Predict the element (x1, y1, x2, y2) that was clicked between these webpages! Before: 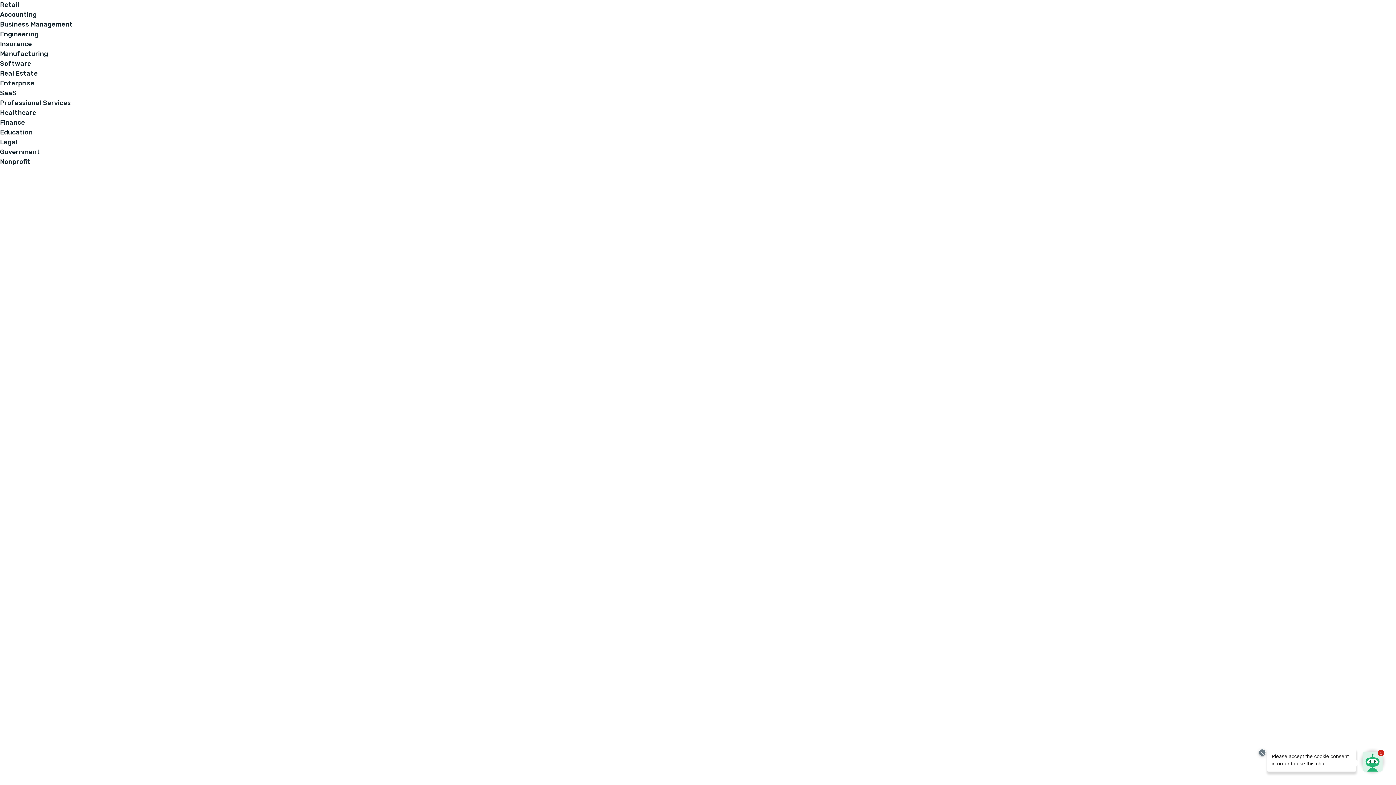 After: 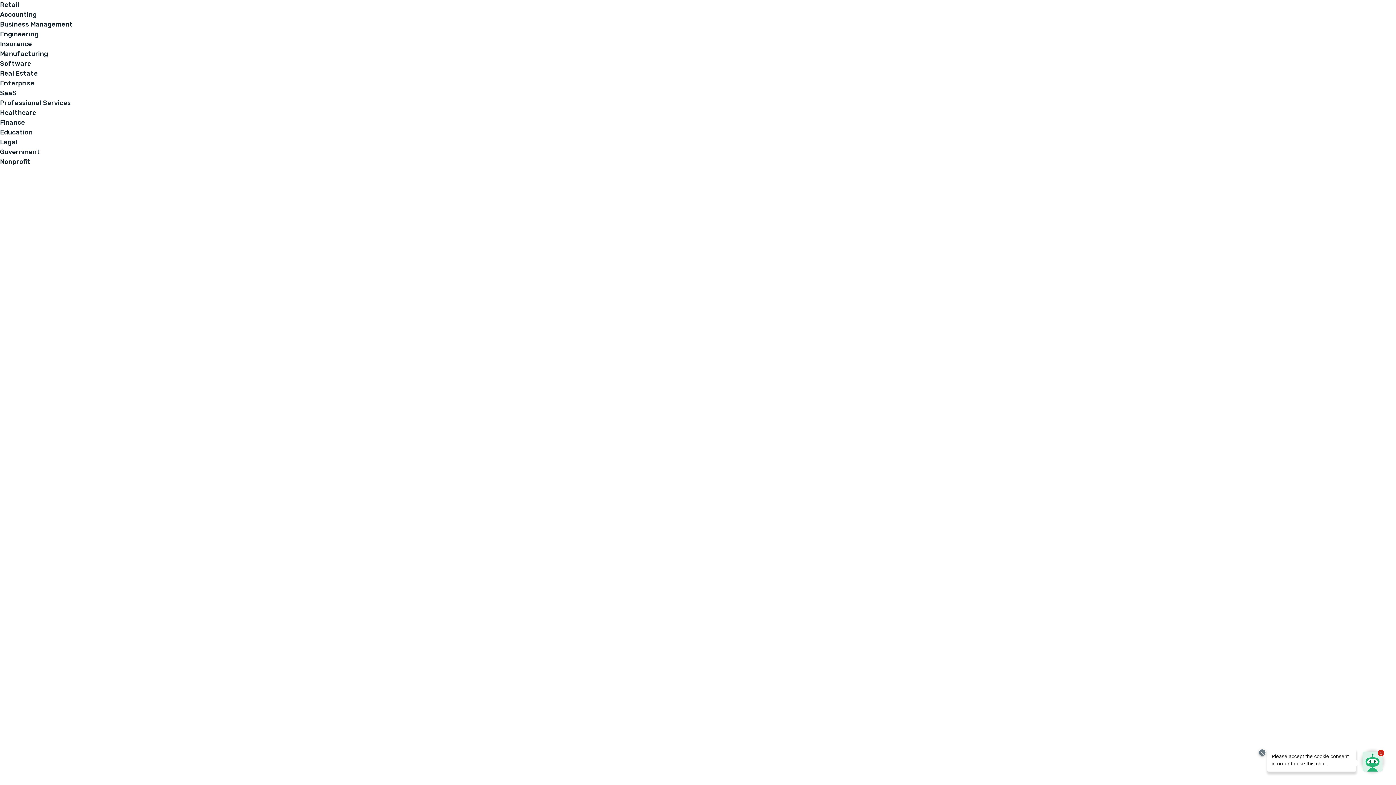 Action: bbox: (0, 59, 31, 67) label: Software